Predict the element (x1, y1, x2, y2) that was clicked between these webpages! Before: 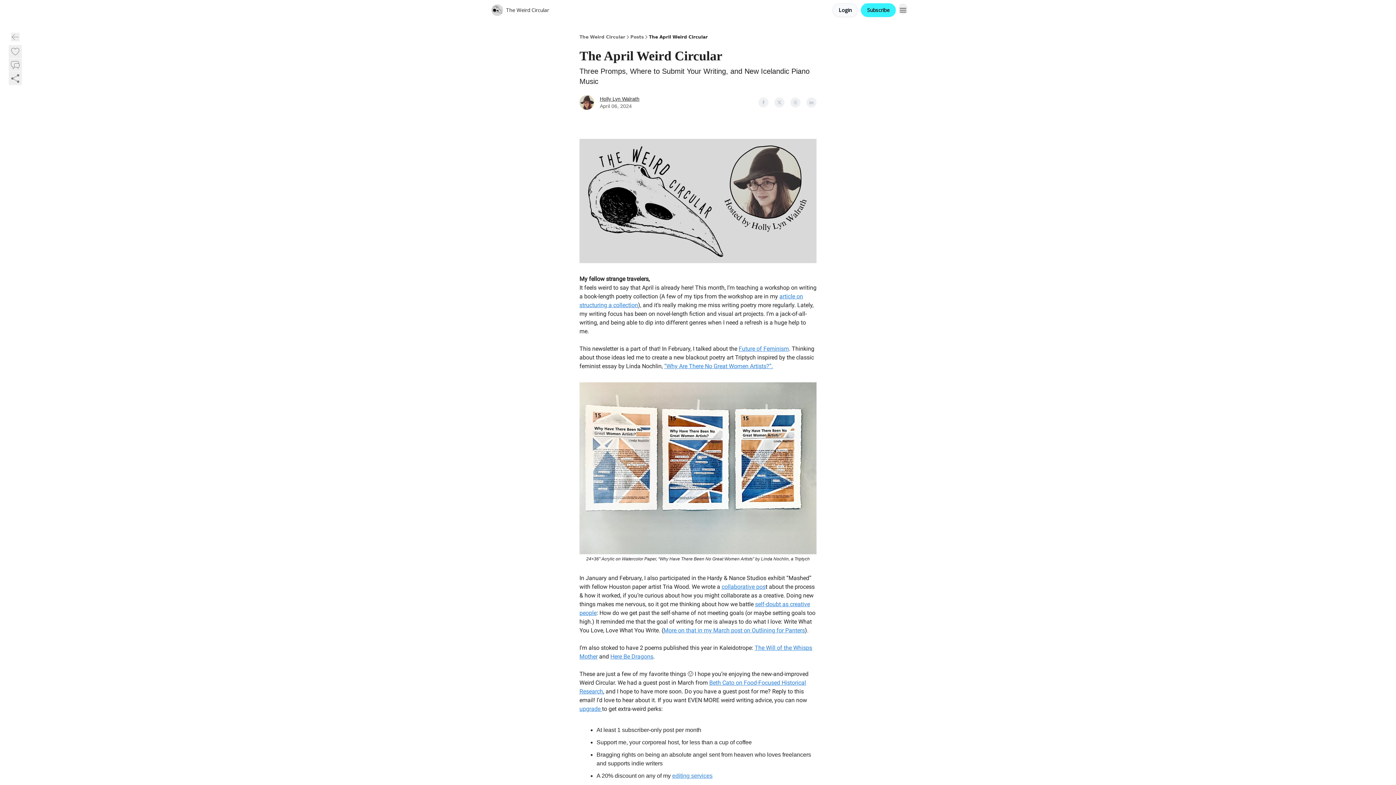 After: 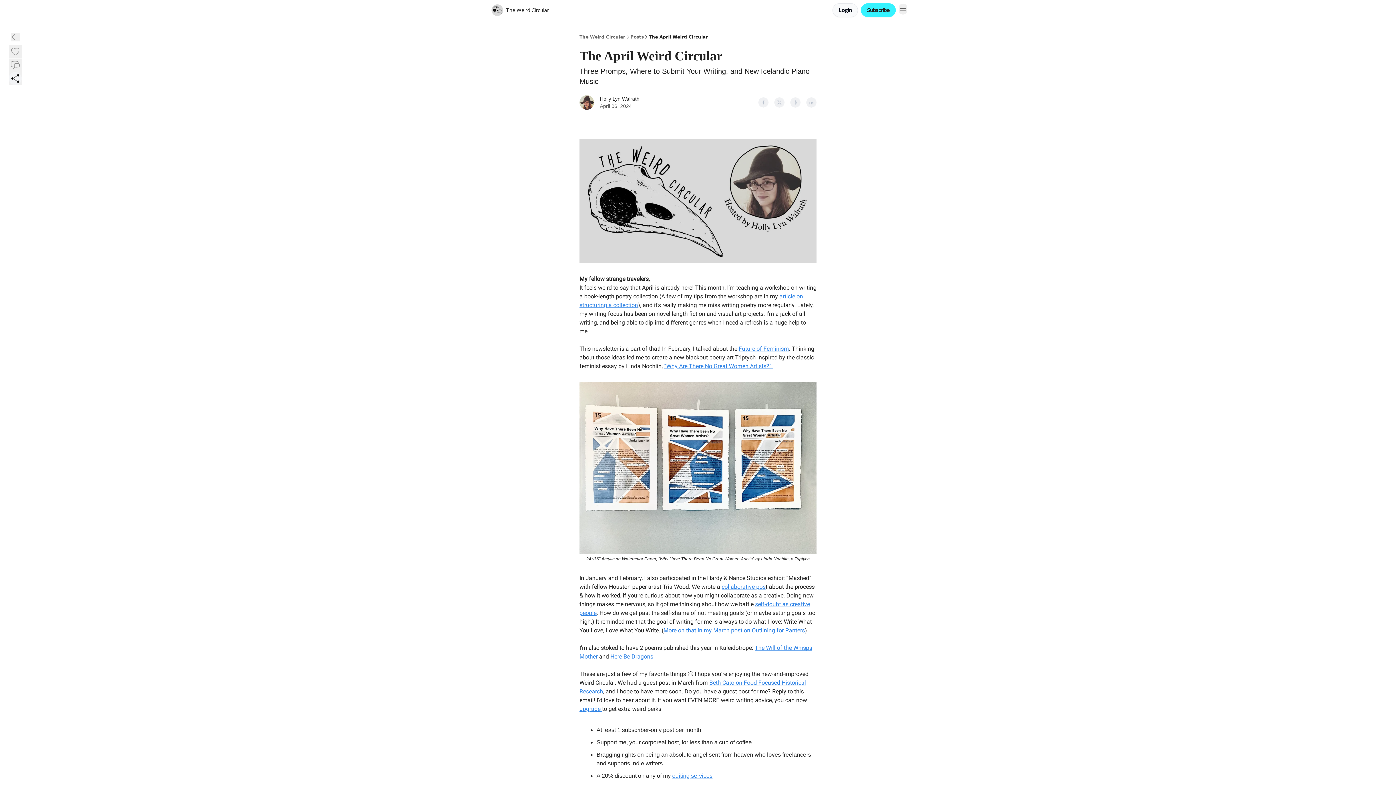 Action: bbox: (8, 71, 21, 84)